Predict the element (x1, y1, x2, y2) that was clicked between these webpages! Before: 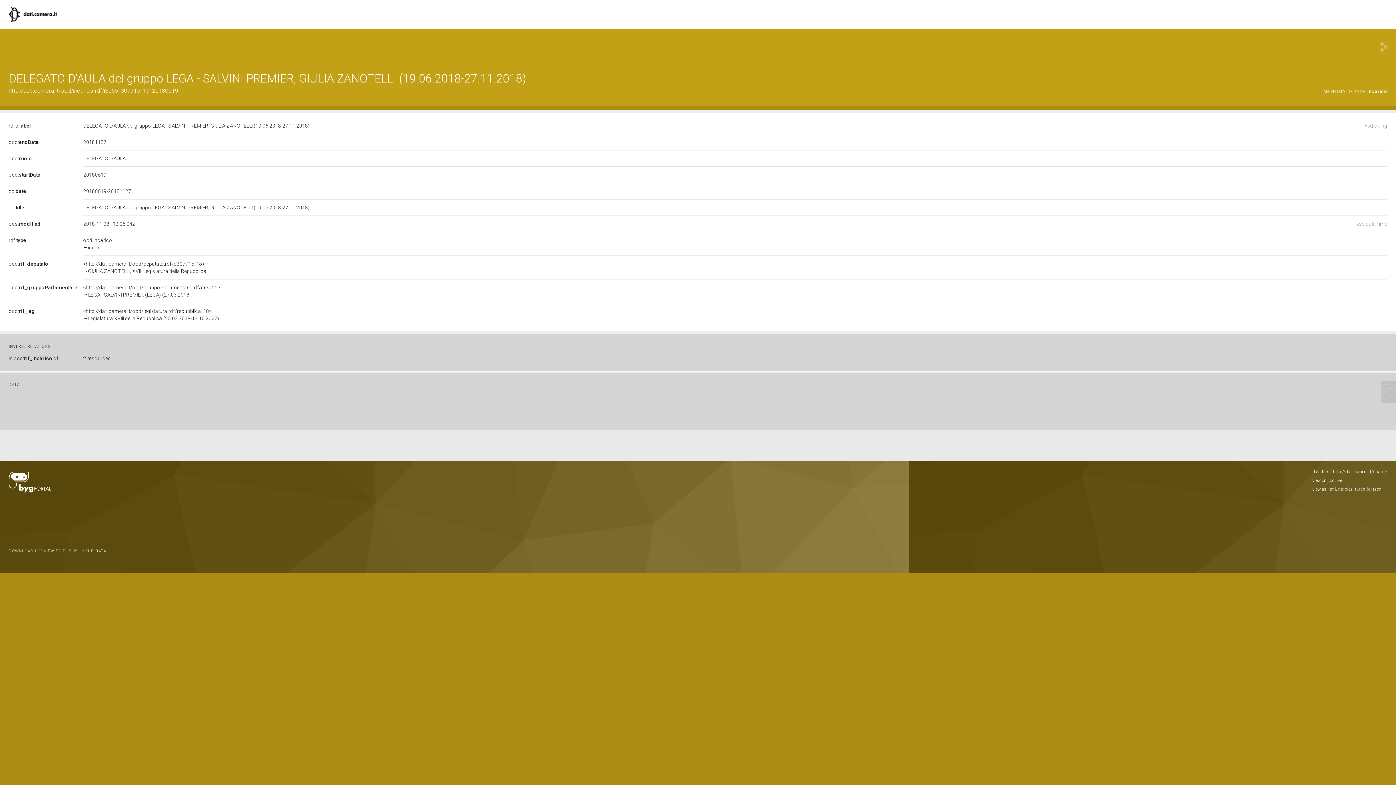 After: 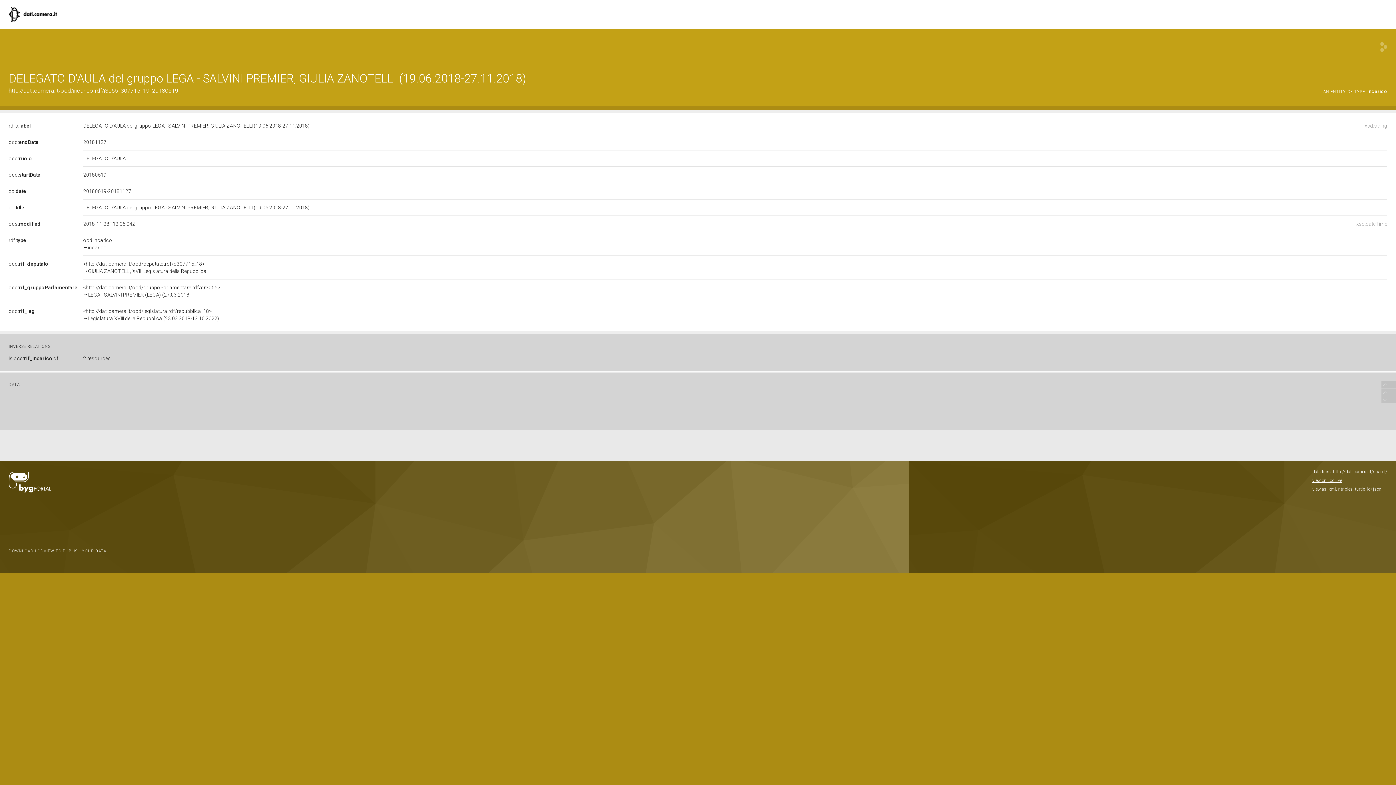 Action: label: view on LodLive bbox: (1312, 478, 1342, 483)